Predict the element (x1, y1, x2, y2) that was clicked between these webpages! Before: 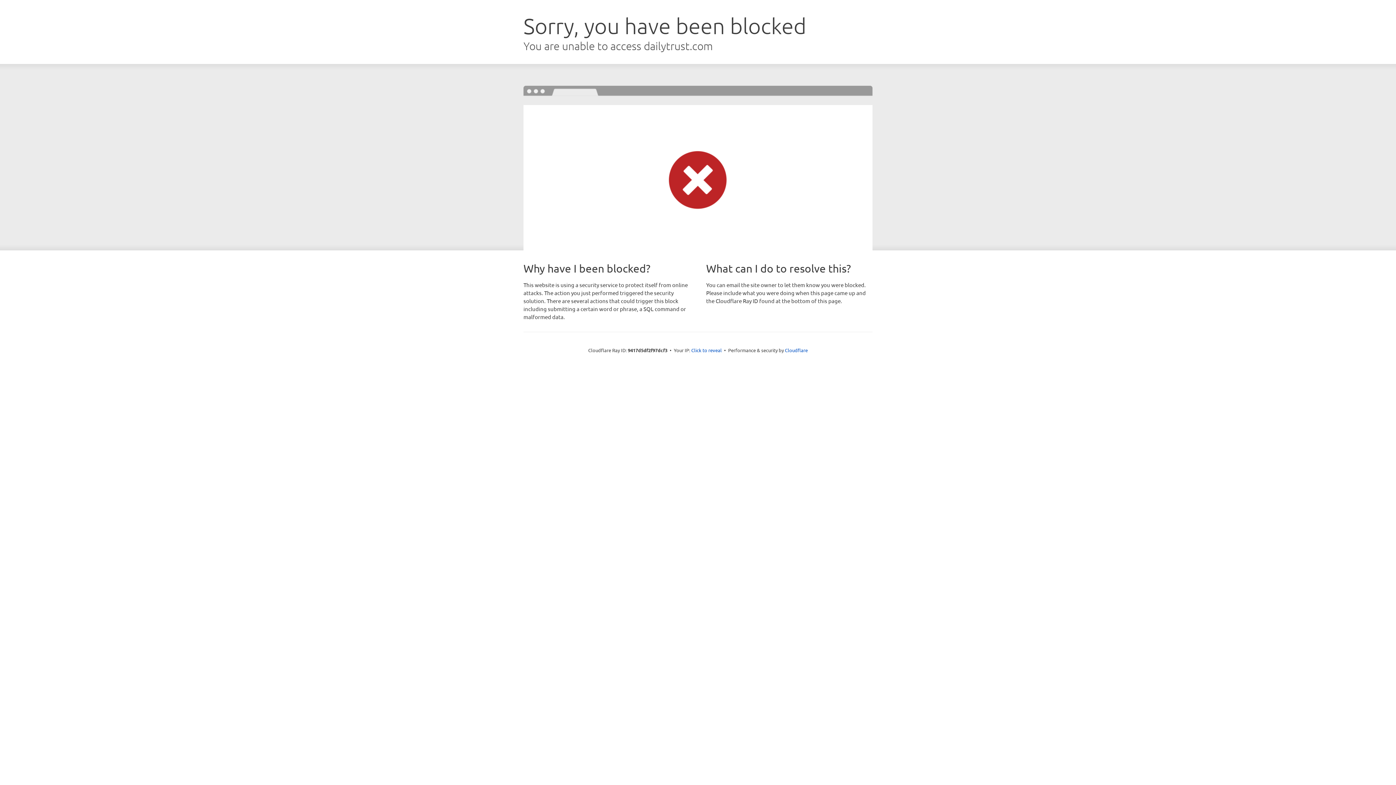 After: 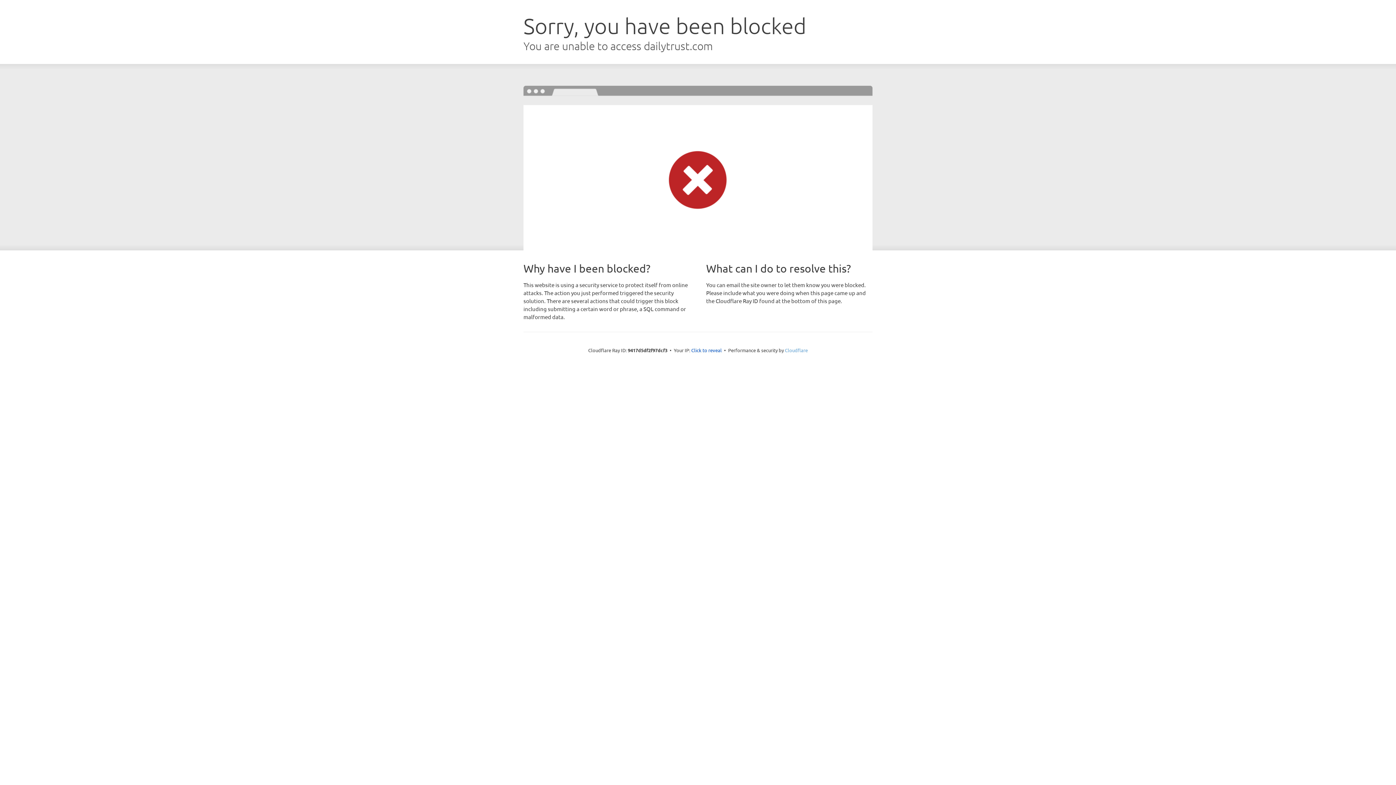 Action: label: Cloudflare bbox: (785, 347, 808, 353)